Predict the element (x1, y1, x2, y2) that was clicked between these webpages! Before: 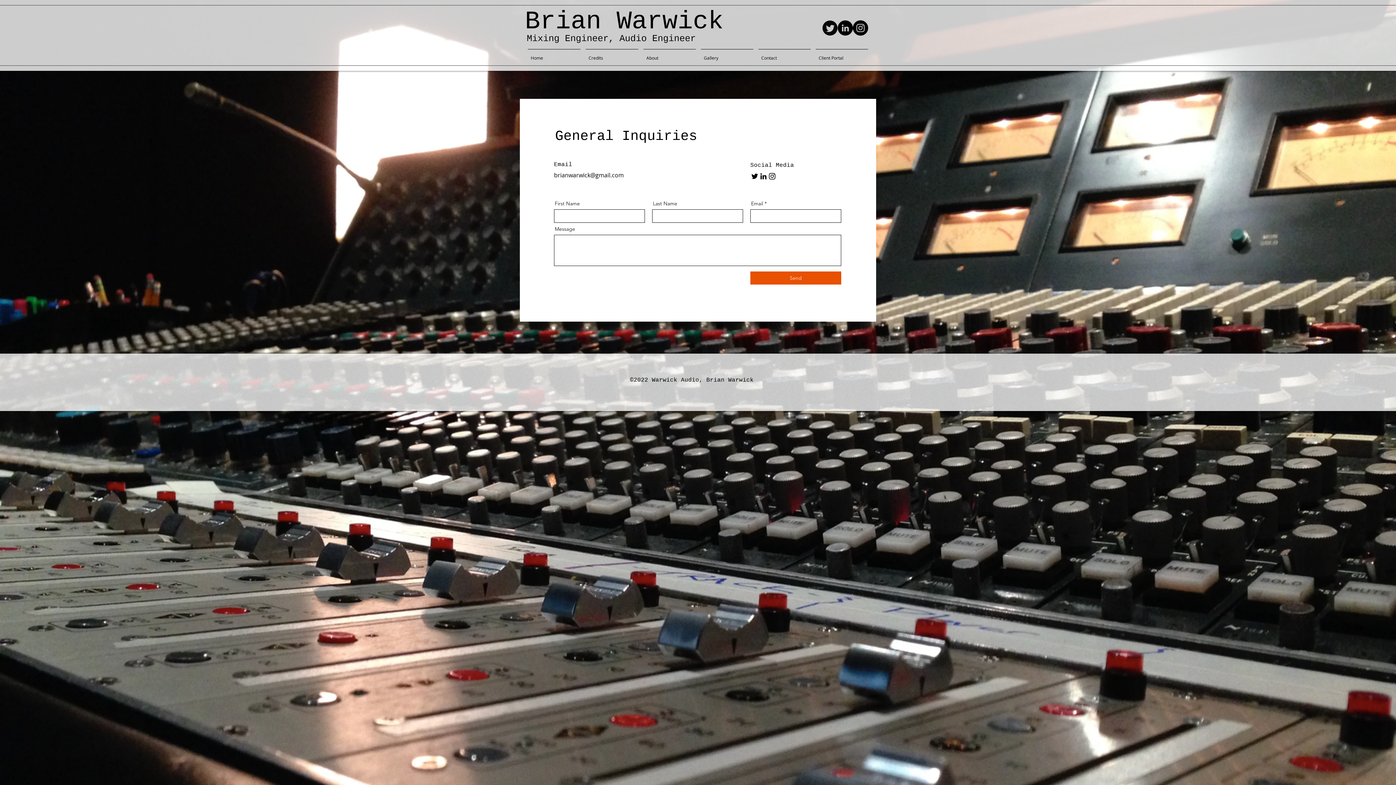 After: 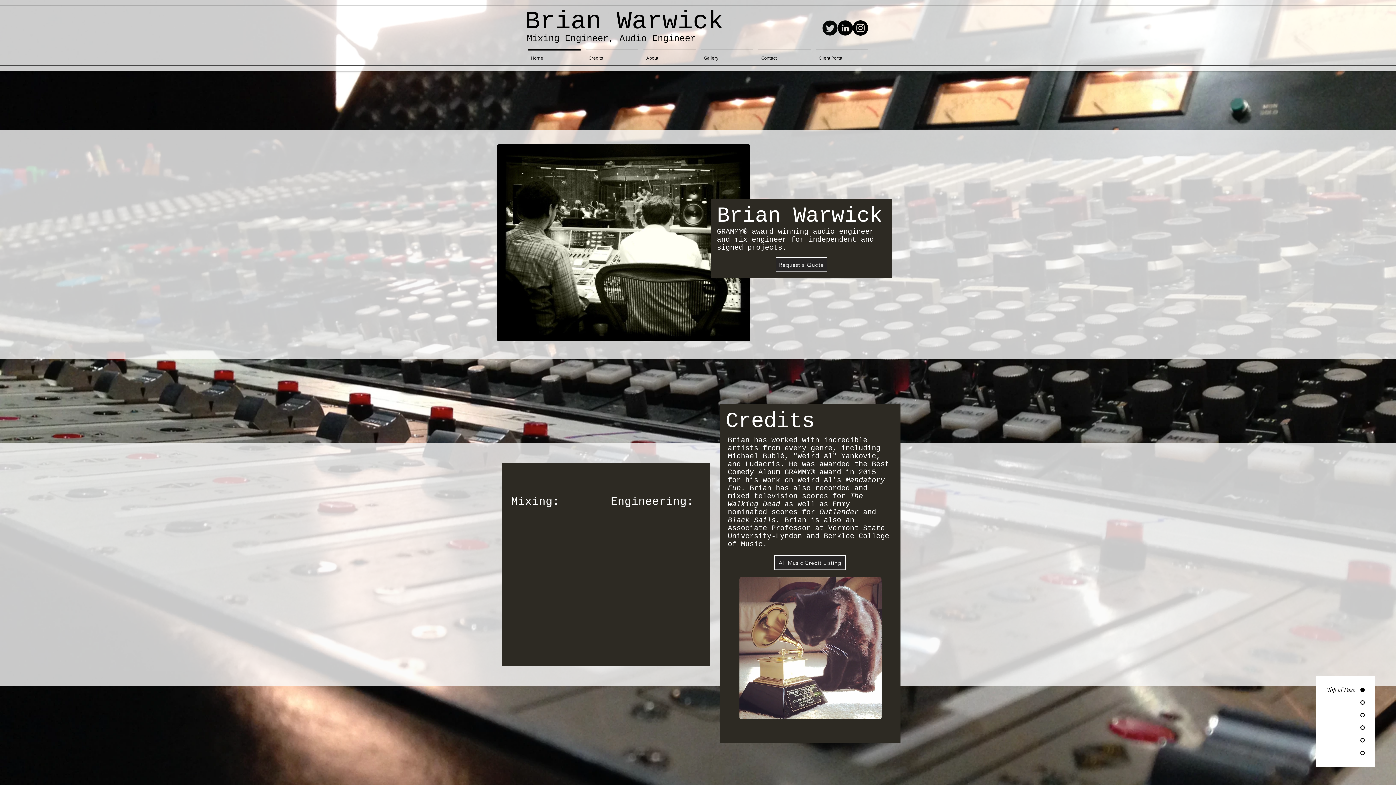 Action: label: Home bbox: (525, 49, 583, 60)